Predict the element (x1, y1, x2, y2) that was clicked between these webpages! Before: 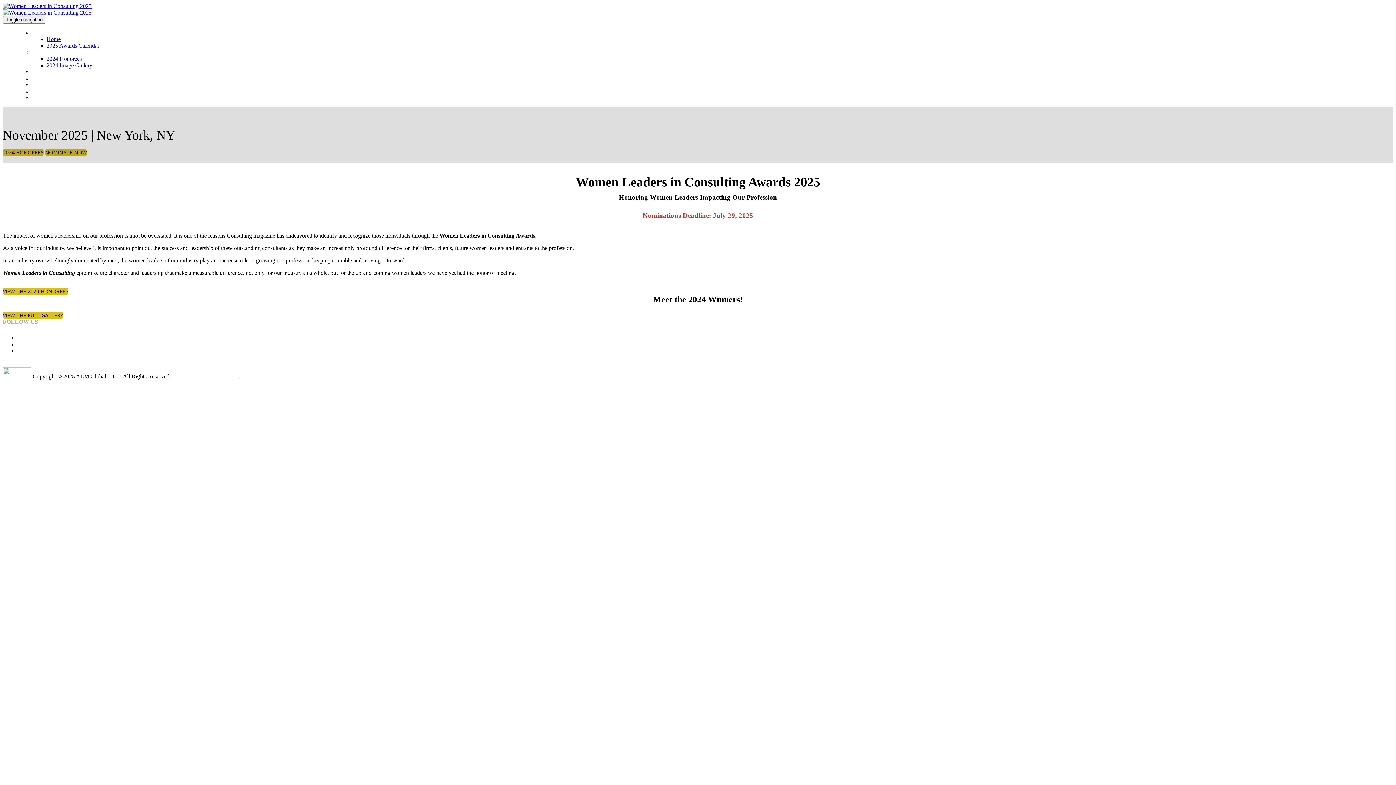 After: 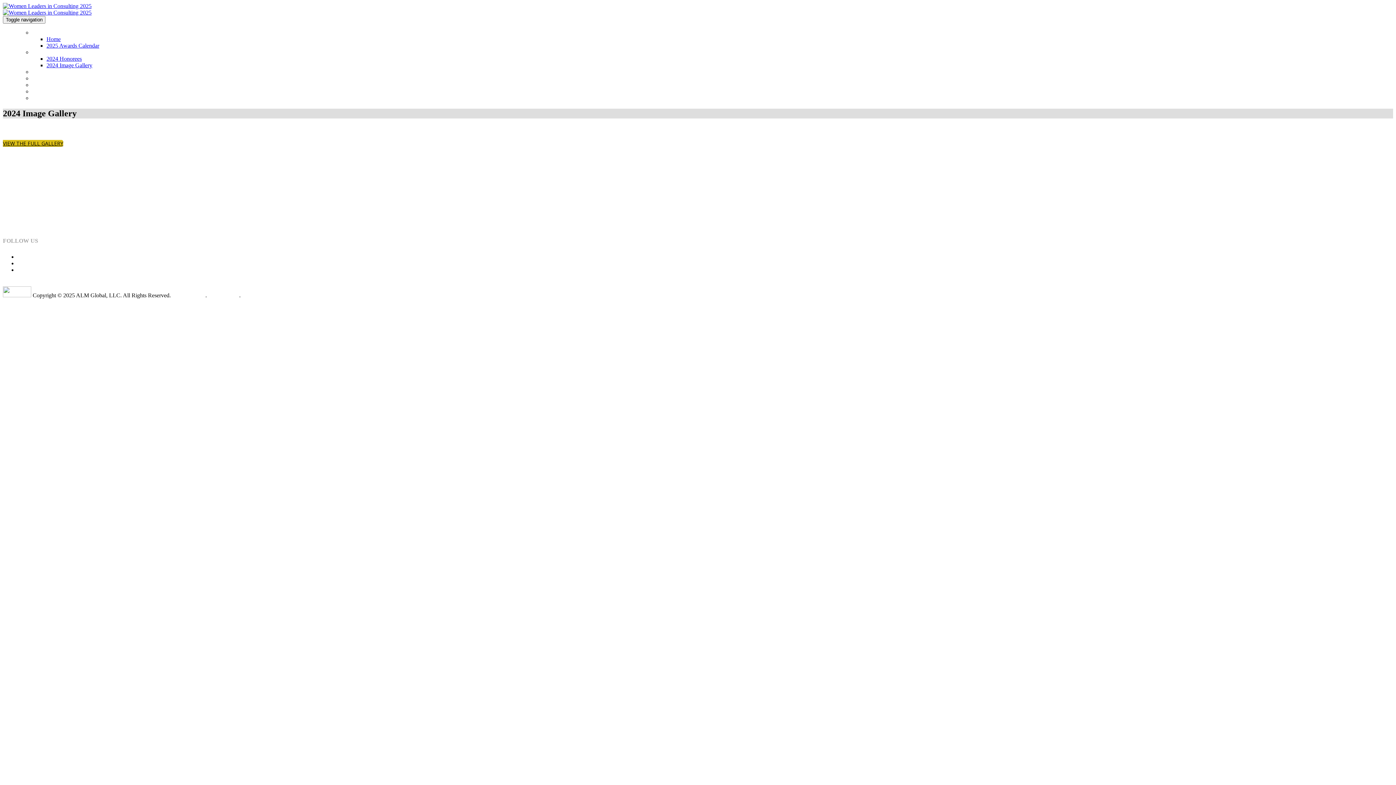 Action: label: 2024 Image Gallery bbox: (46, 62, 92, 68)